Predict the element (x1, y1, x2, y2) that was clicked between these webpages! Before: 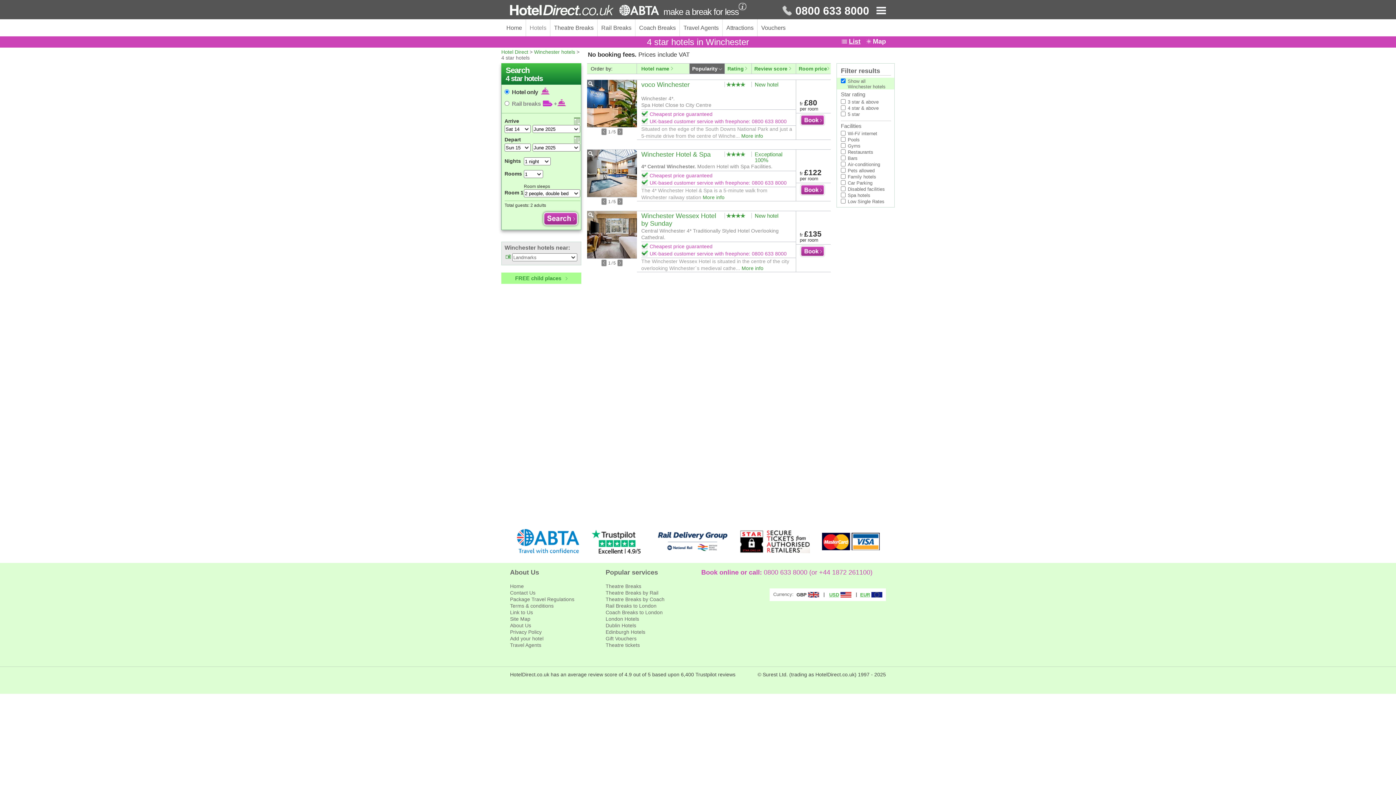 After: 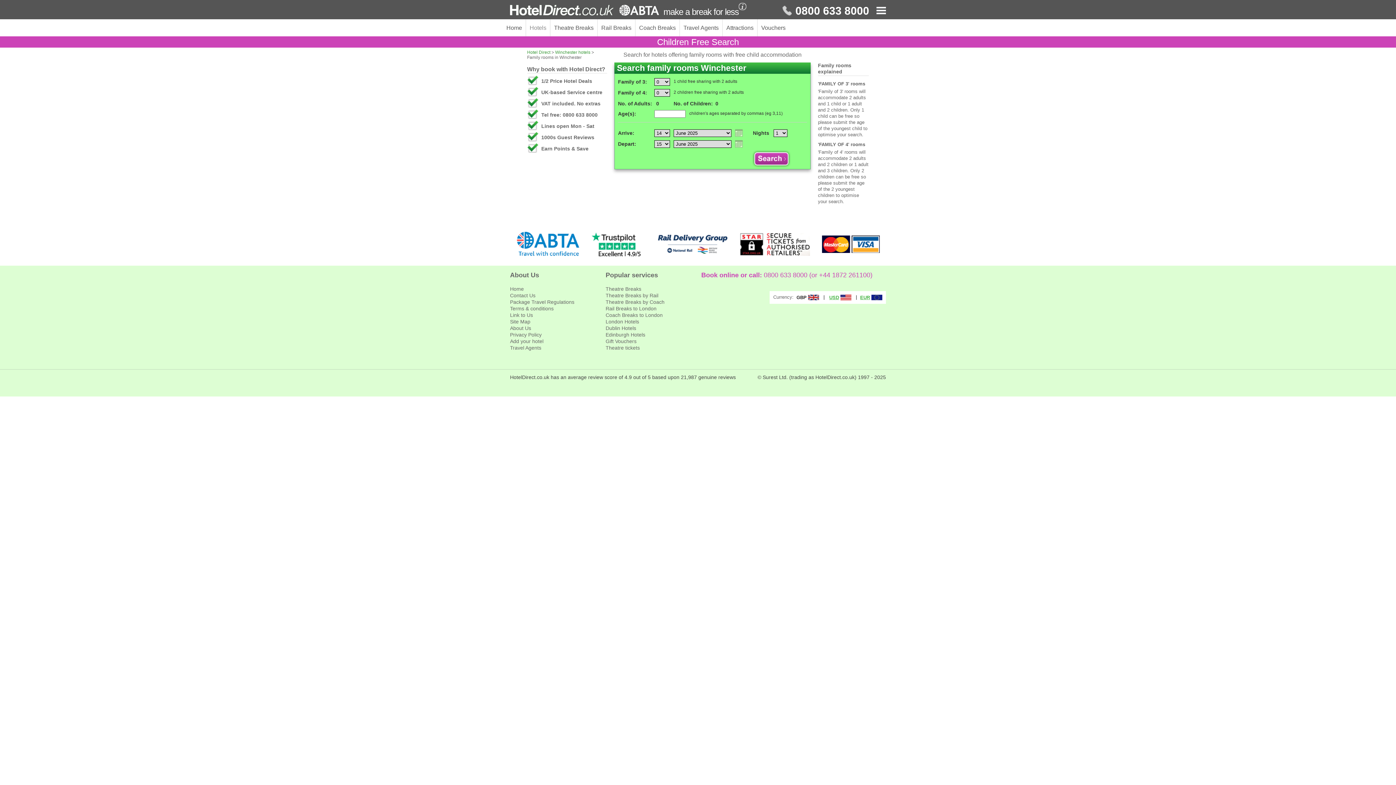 Action: bbox: (501, 272, 581, 284) label: FREE child places